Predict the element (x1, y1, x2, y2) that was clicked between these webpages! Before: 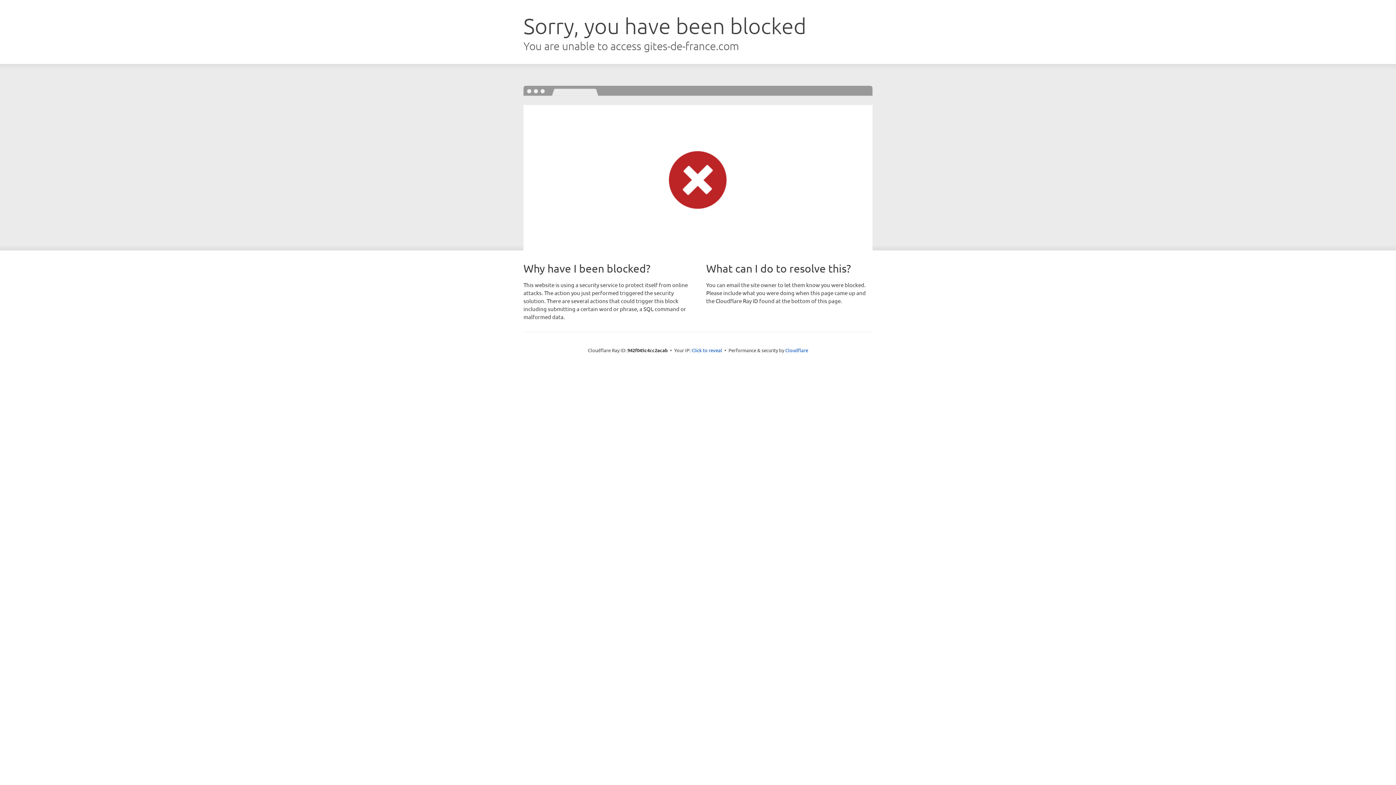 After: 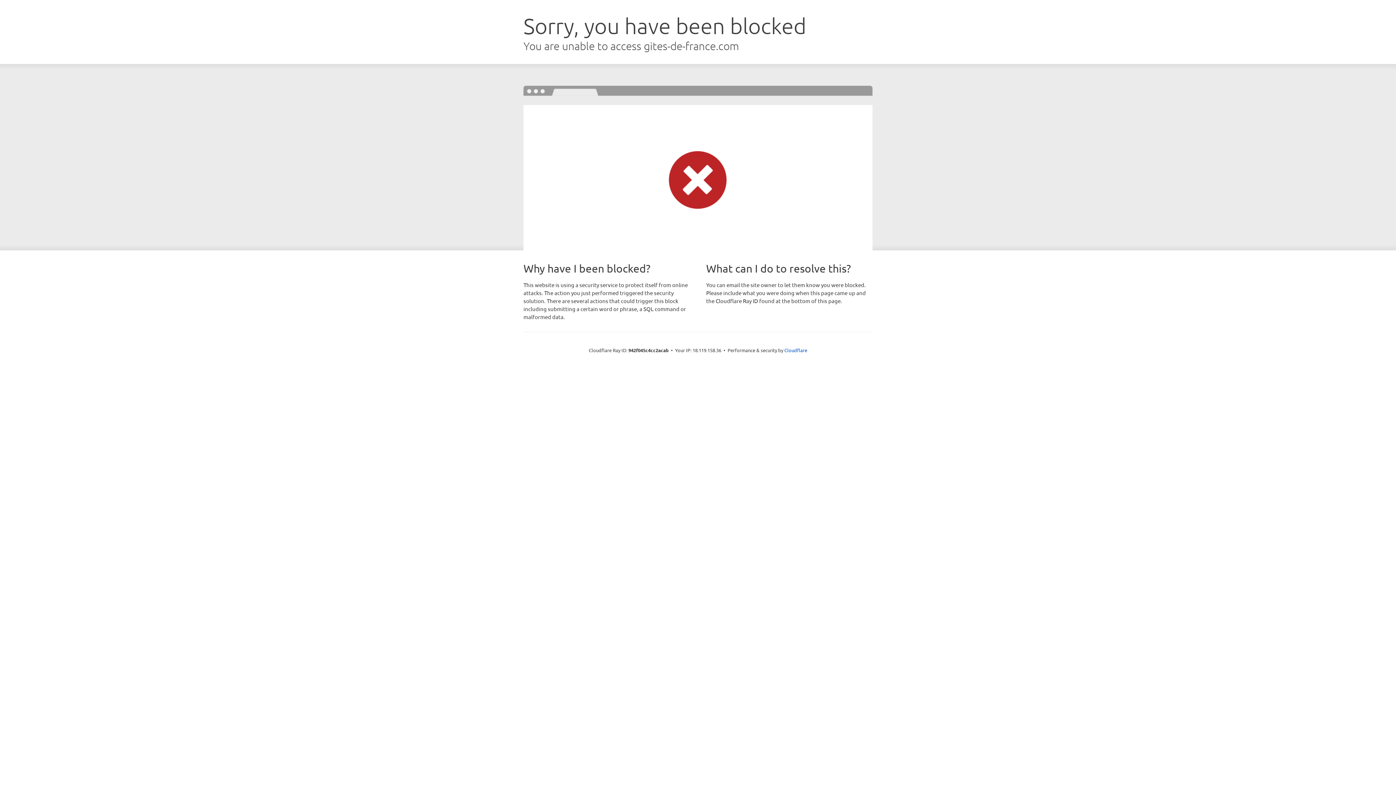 Action: label: Click to reveal bbox: (691, 346, 722, 353)